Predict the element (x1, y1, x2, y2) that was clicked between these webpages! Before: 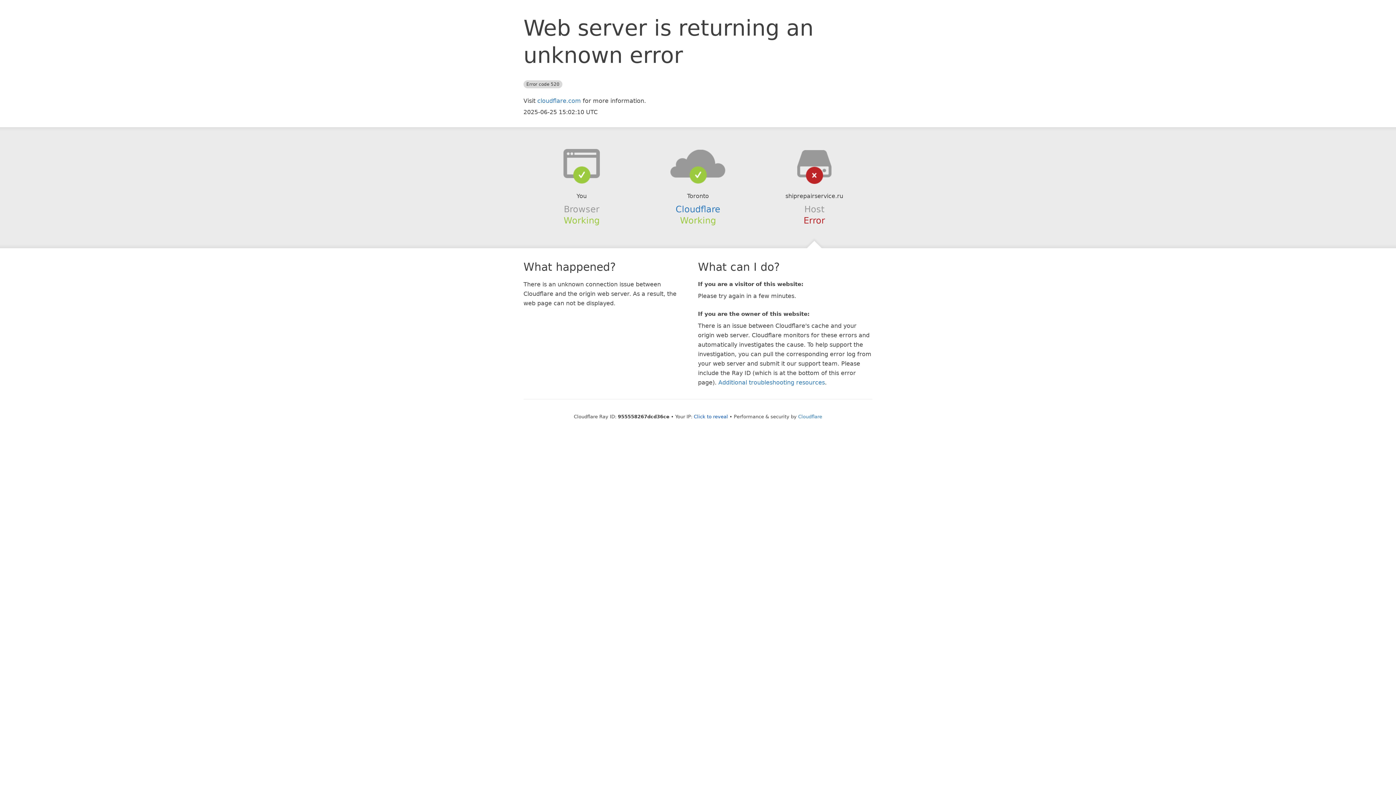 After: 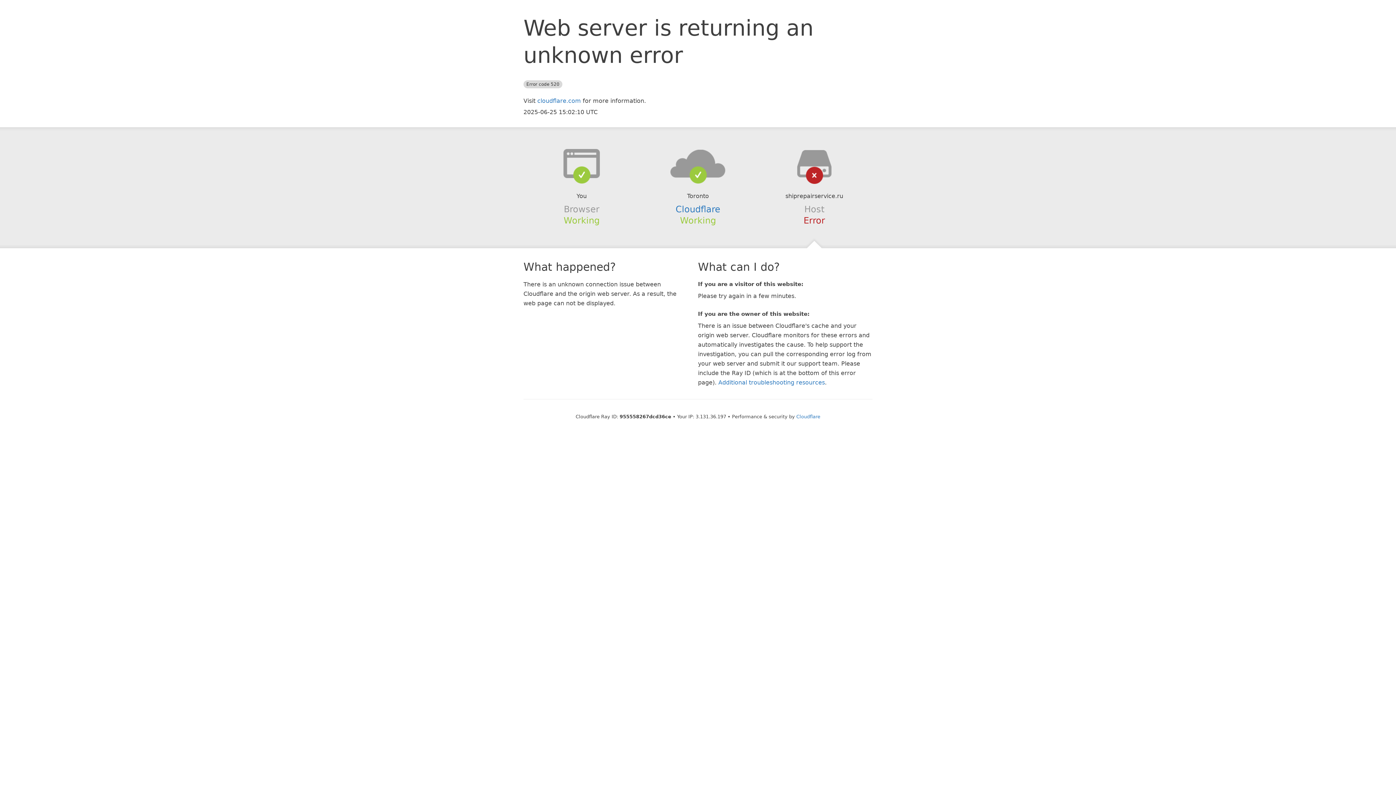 Action: label: Click to reveal bbox: (694, 414, 728, 419)